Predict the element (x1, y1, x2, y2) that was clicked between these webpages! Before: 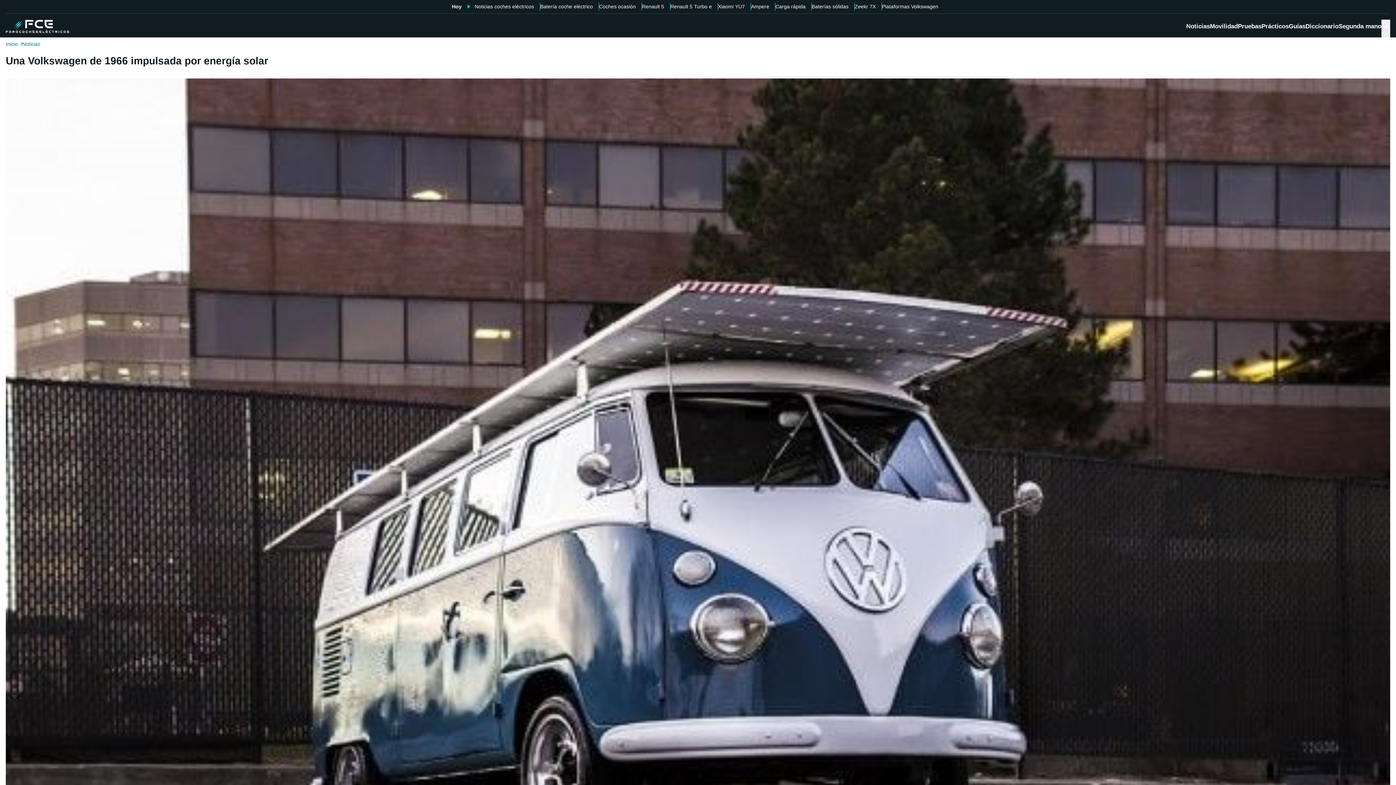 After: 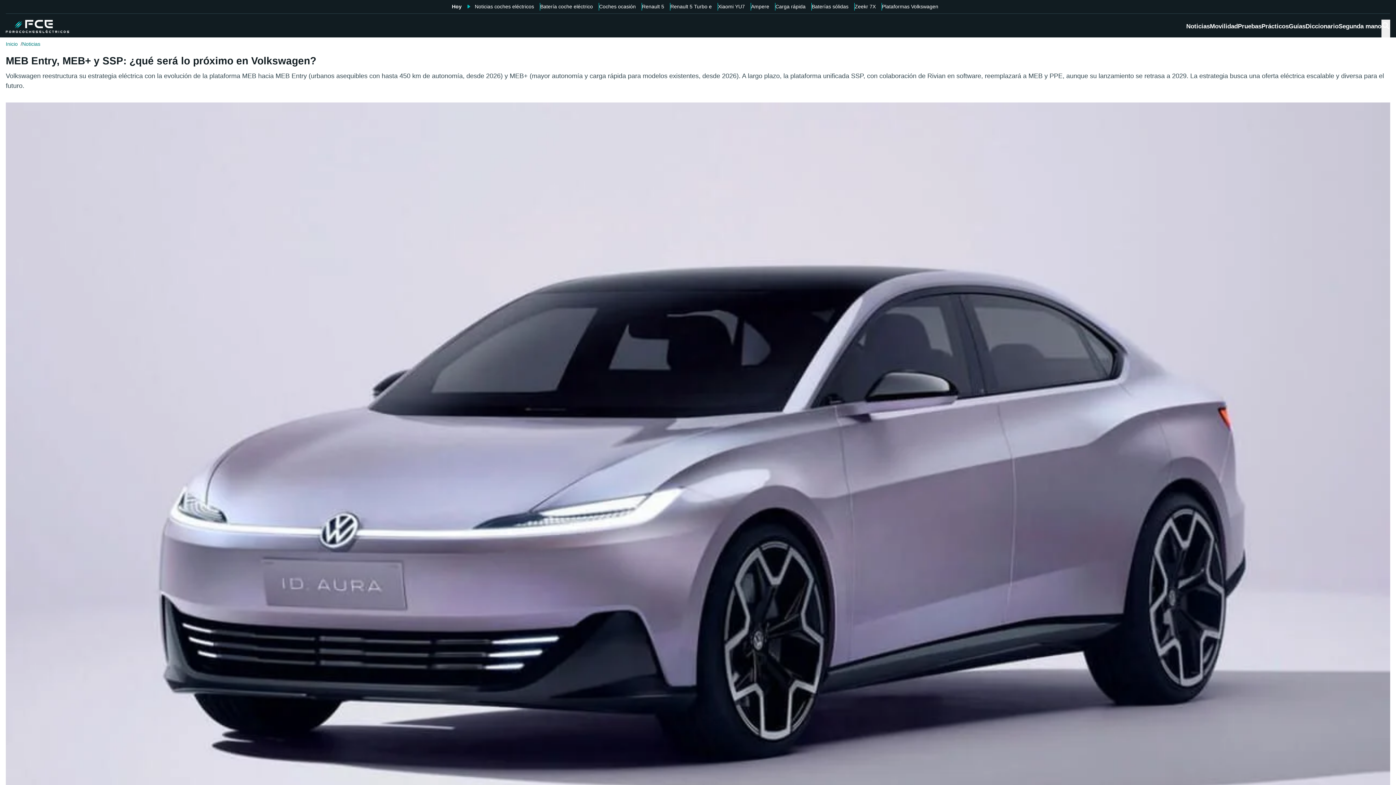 Action: label: Plataformas Volkswagen bbox: (882, 2, 938, 10)